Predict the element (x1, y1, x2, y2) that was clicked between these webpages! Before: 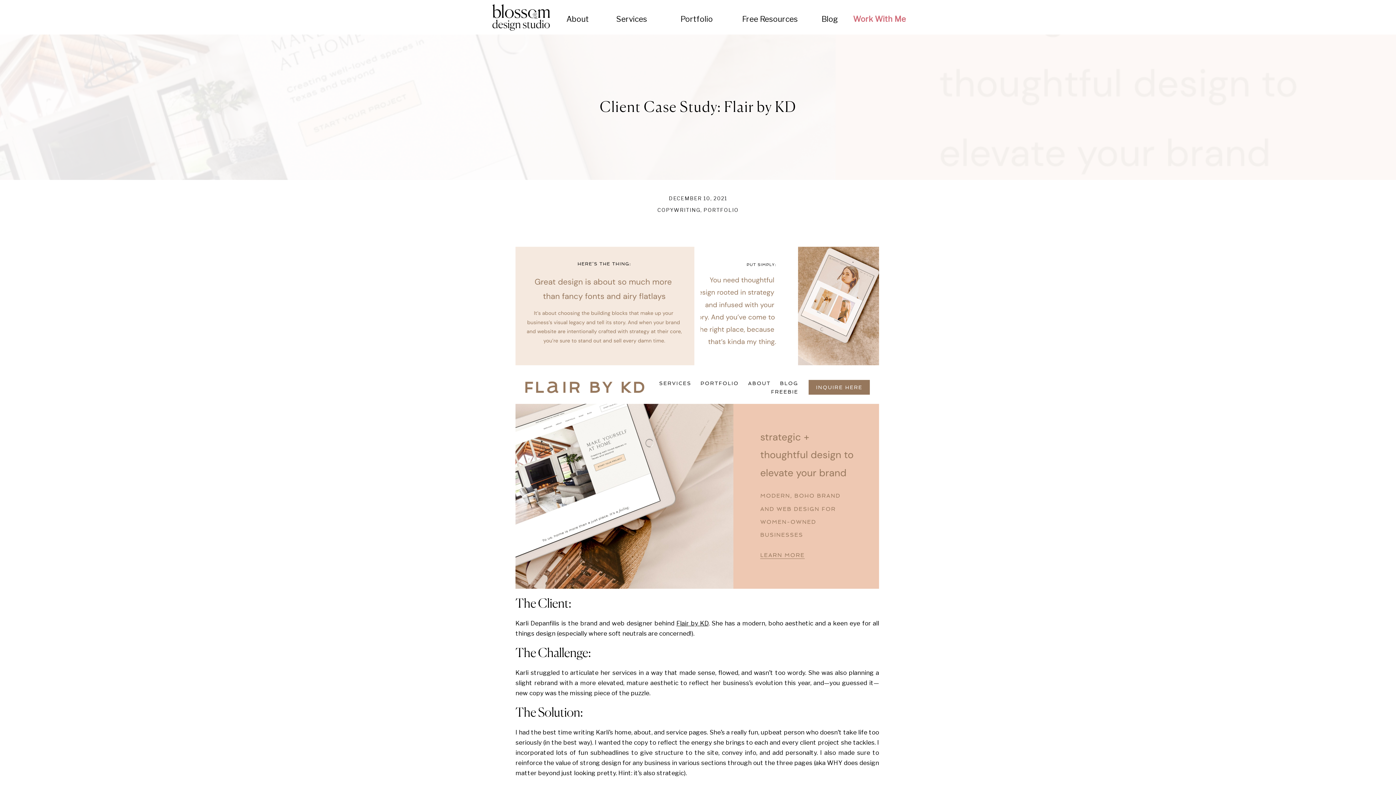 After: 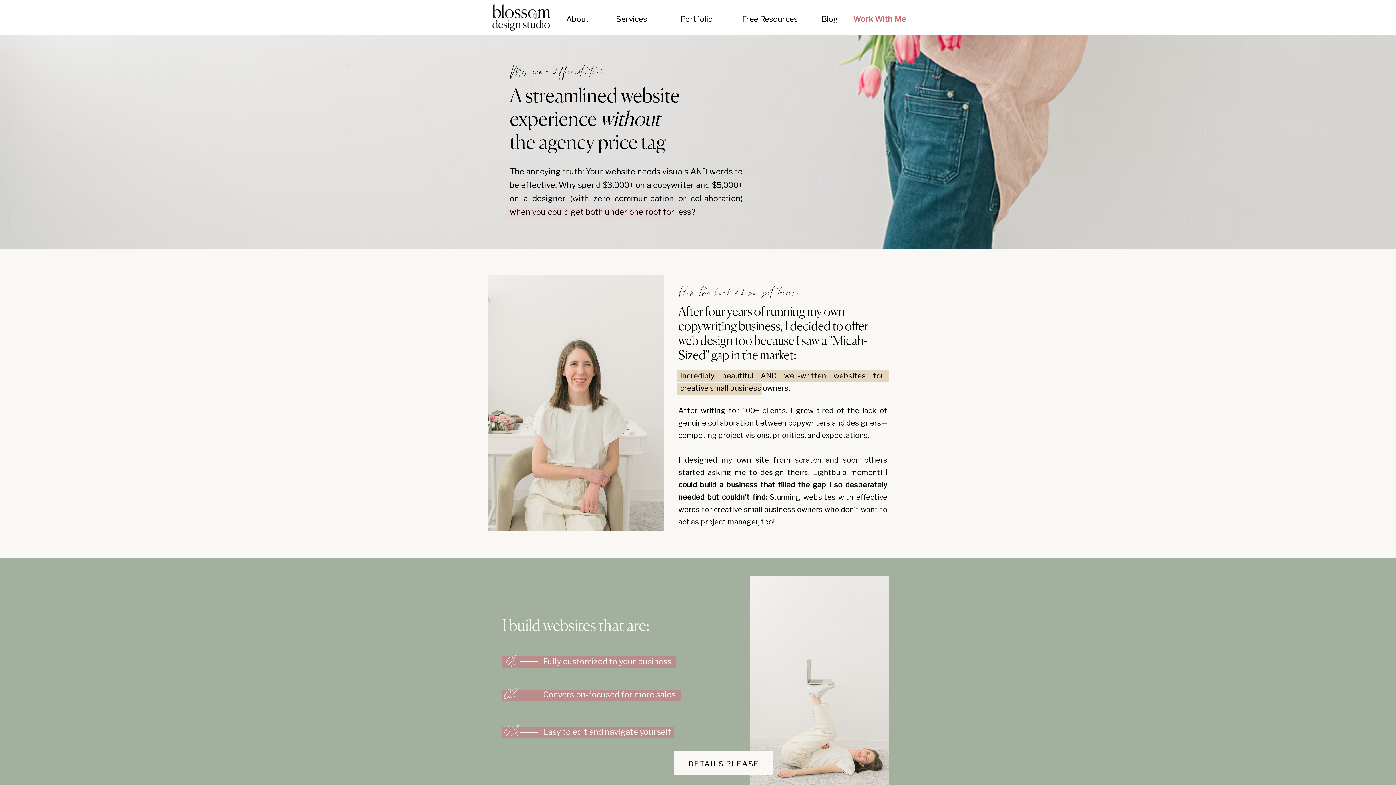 Action: label: About bbox: (566, 12, 585, 22)